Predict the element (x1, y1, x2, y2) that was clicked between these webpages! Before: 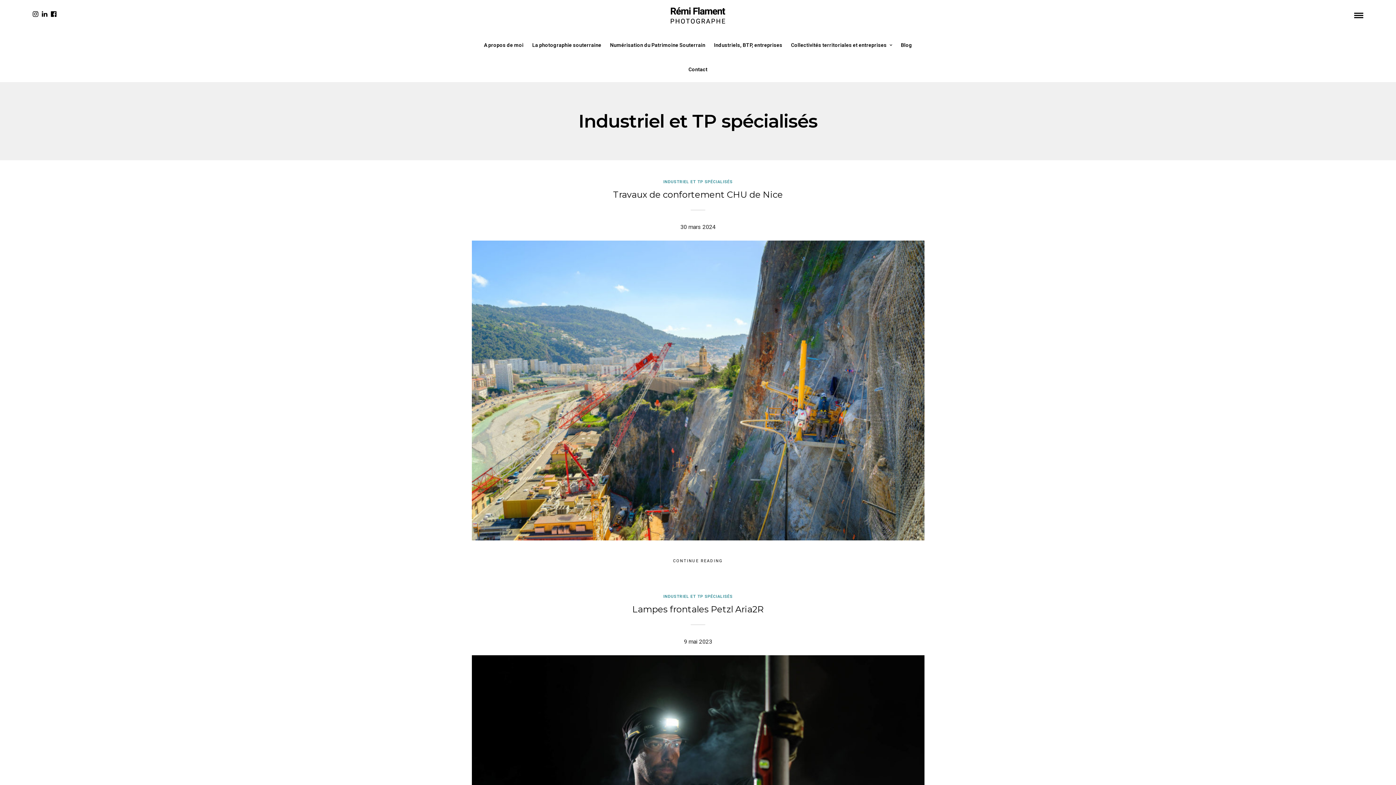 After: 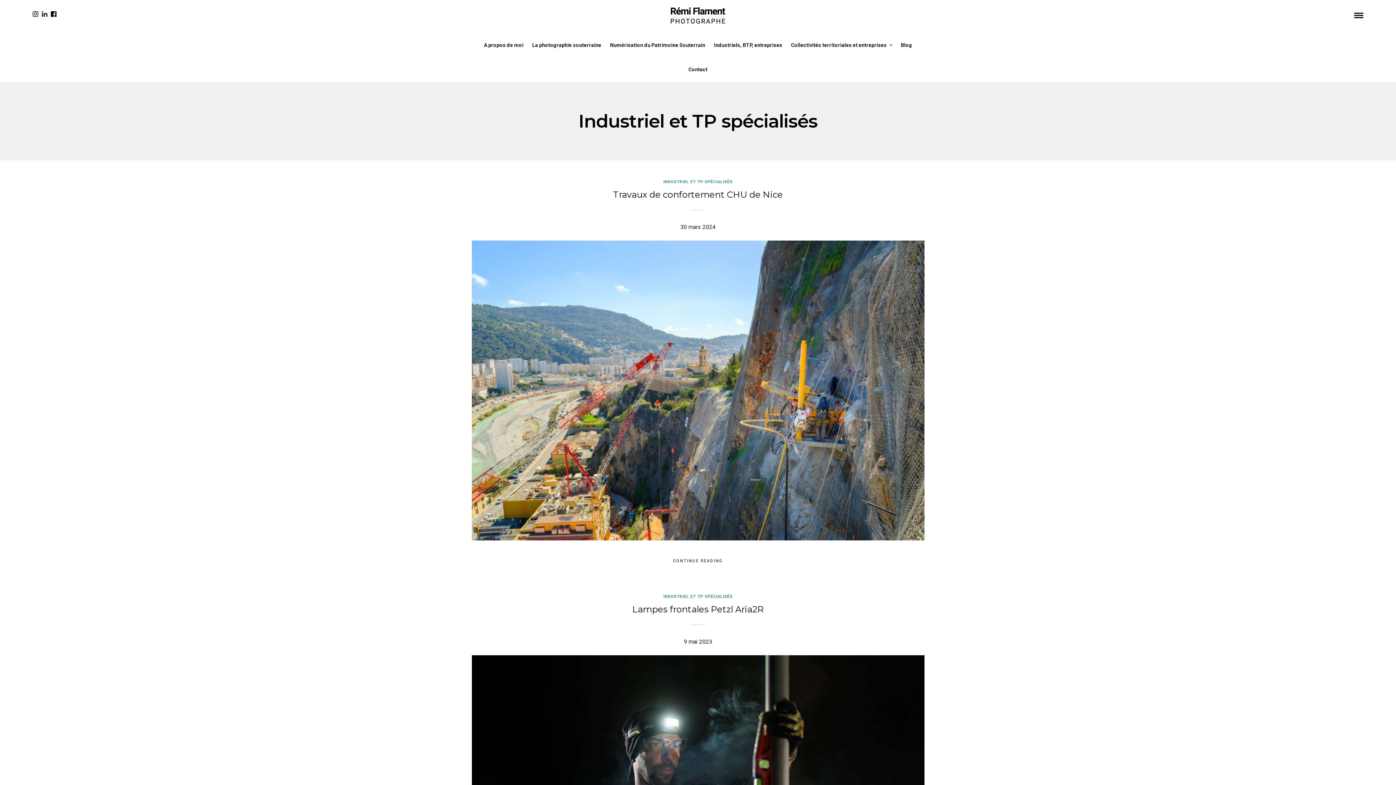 Action: bbox: (41, 10, 47, 17)